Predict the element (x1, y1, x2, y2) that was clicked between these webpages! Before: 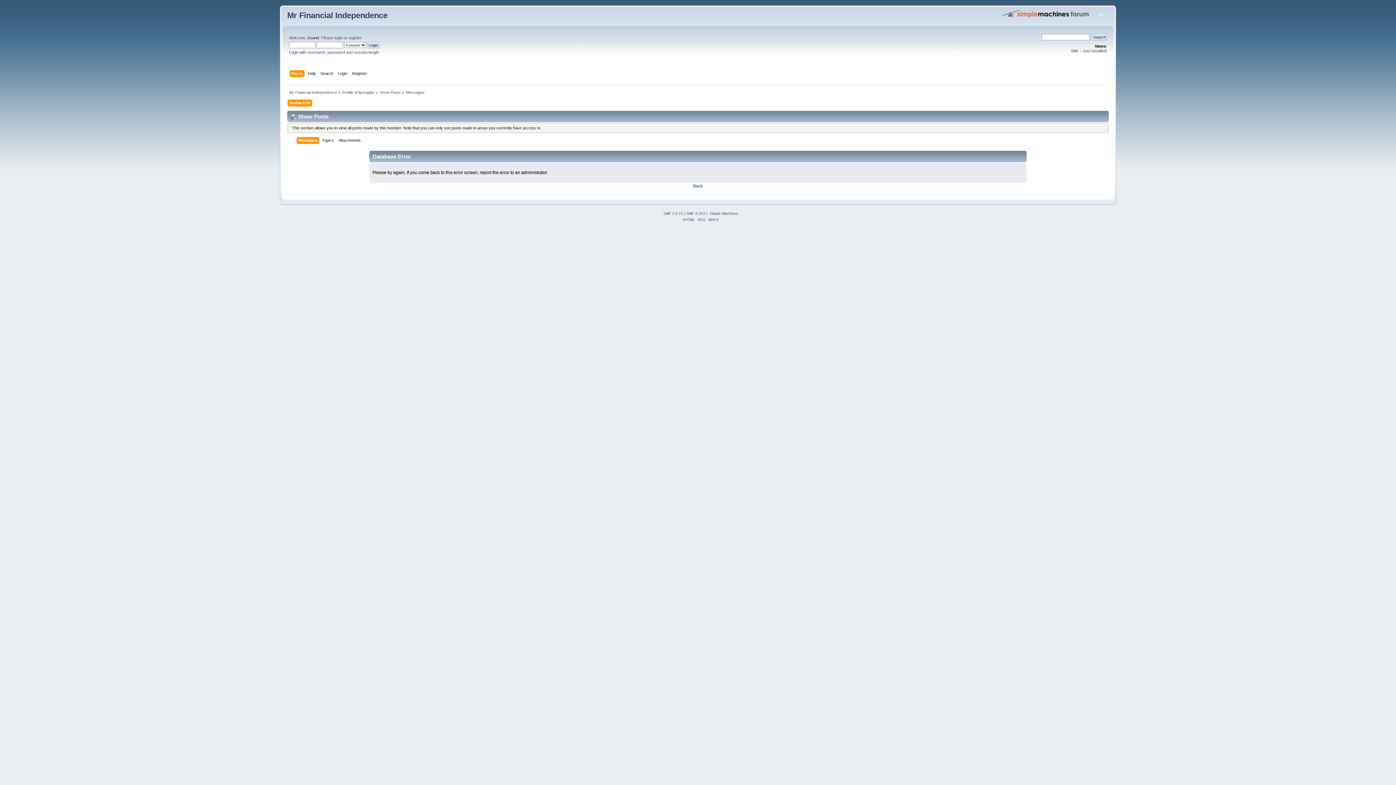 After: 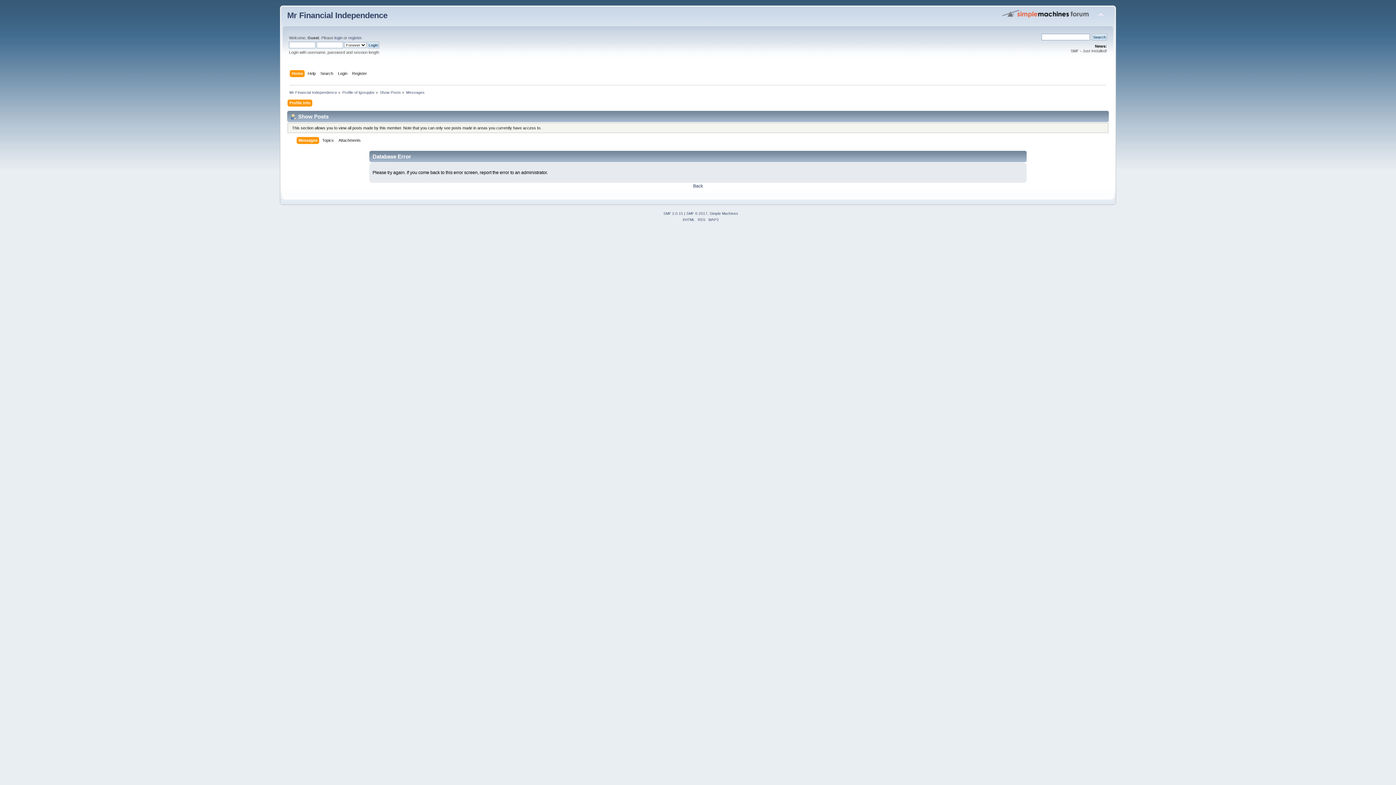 Action: bbox: (379, 90, 401, 94) label: Show Posts